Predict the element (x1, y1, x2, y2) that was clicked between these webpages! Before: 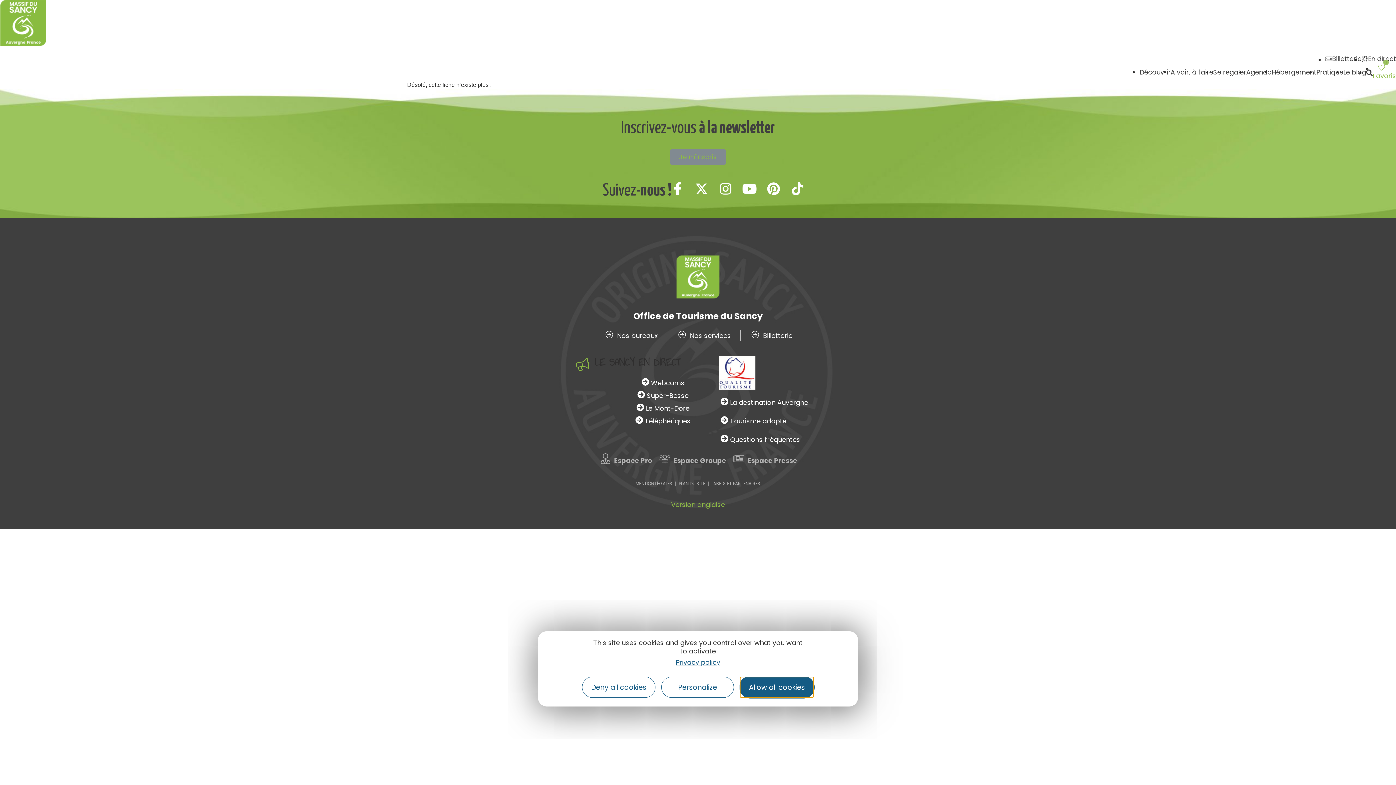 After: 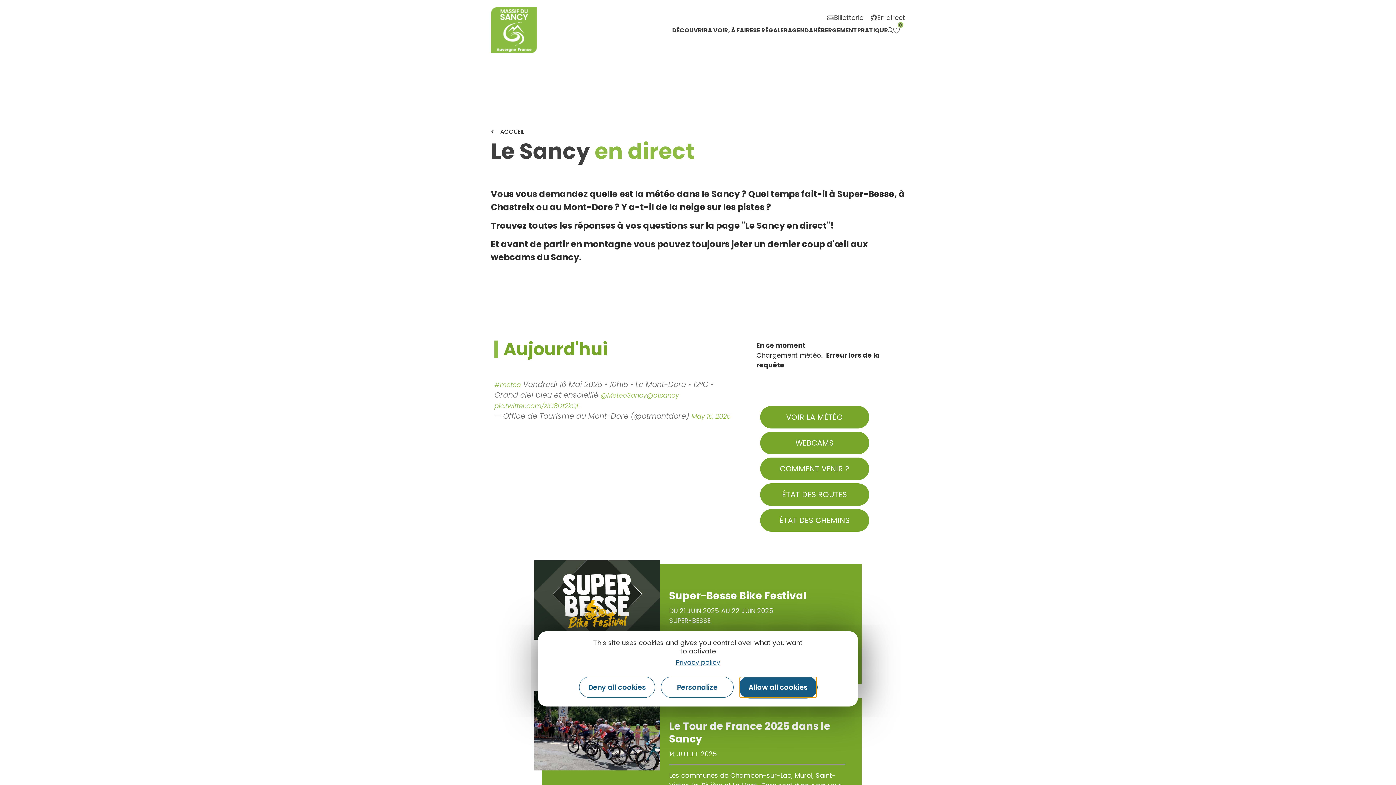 Action: bbox: (1361, 53, 1396, 63) label: En direct